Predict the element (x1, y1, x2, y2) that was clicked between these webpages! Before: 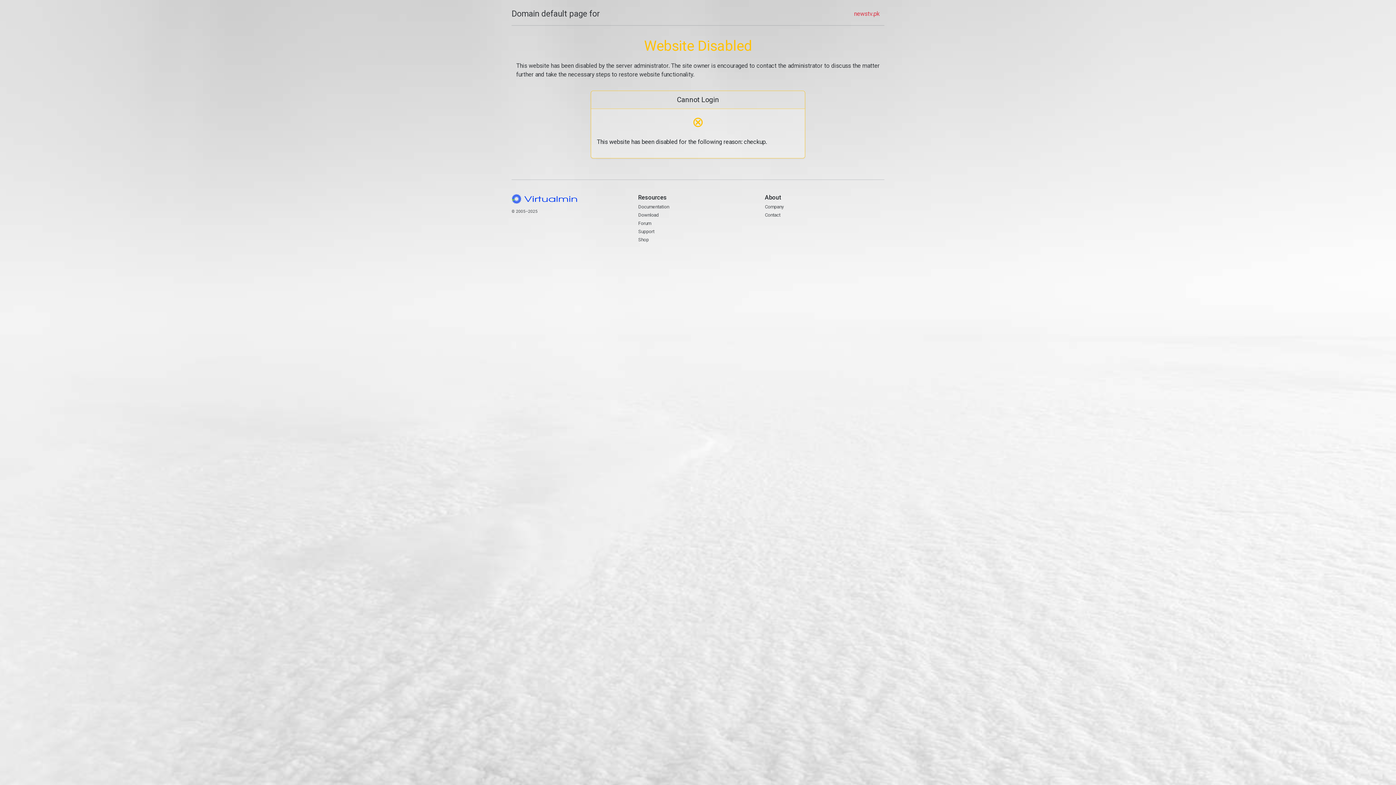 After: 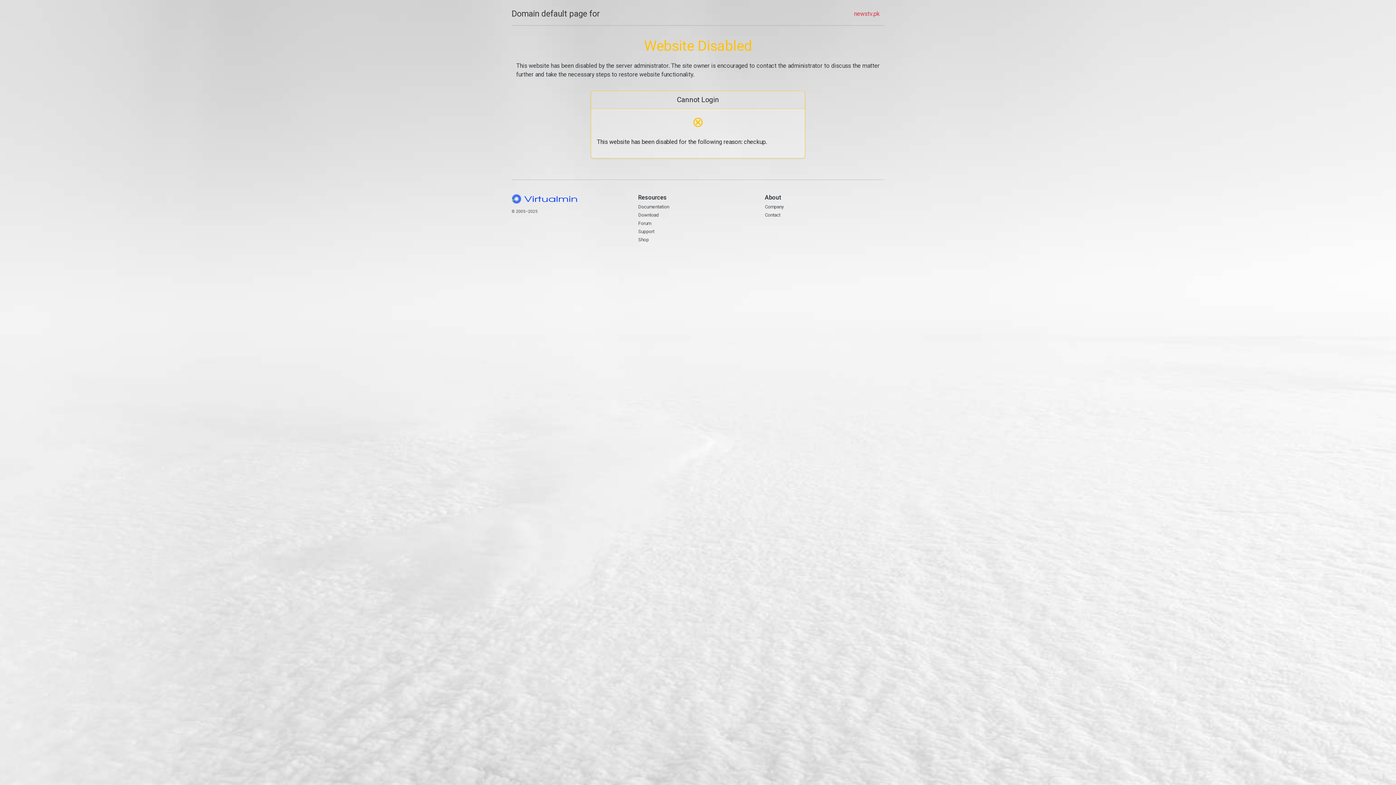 Action: label: Domain default page for bbox: (511, 7, 600, 20)